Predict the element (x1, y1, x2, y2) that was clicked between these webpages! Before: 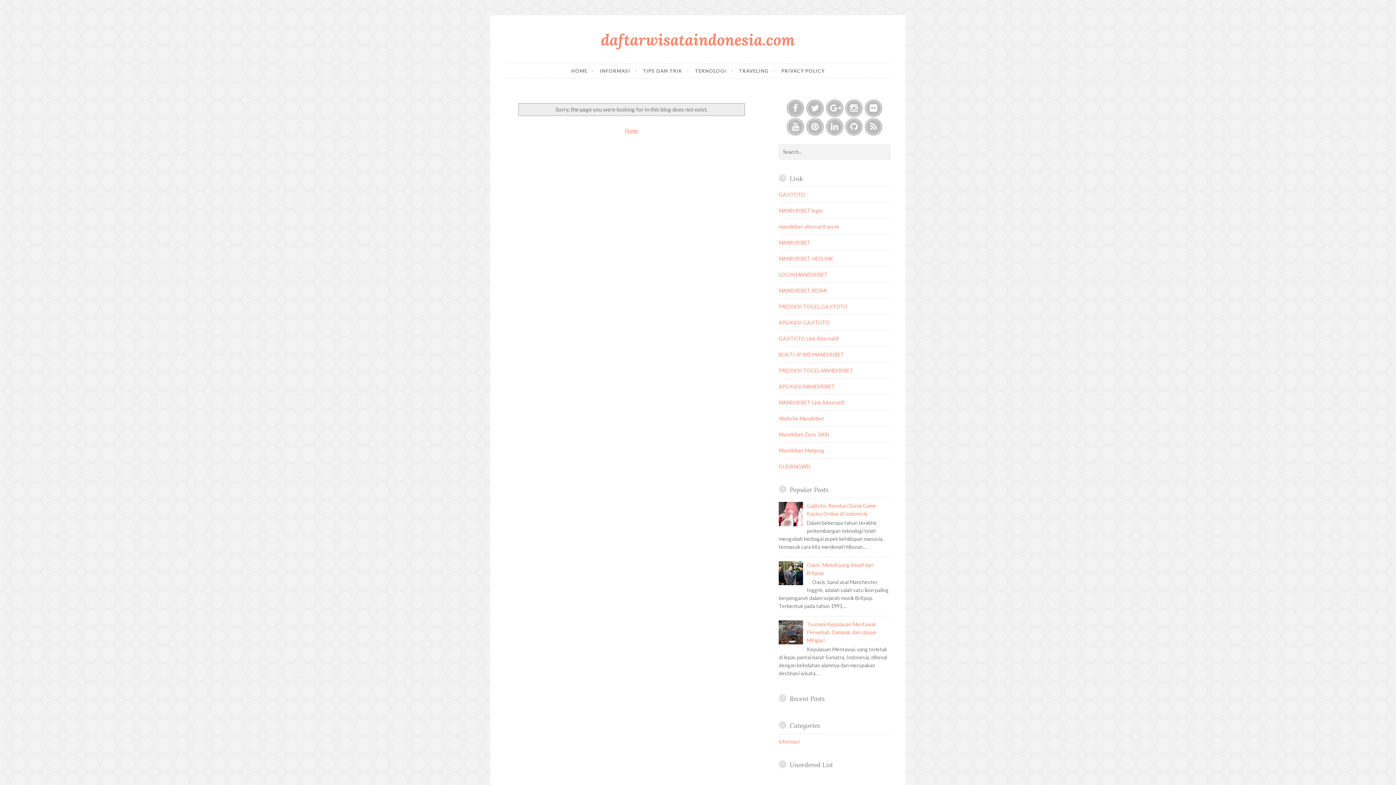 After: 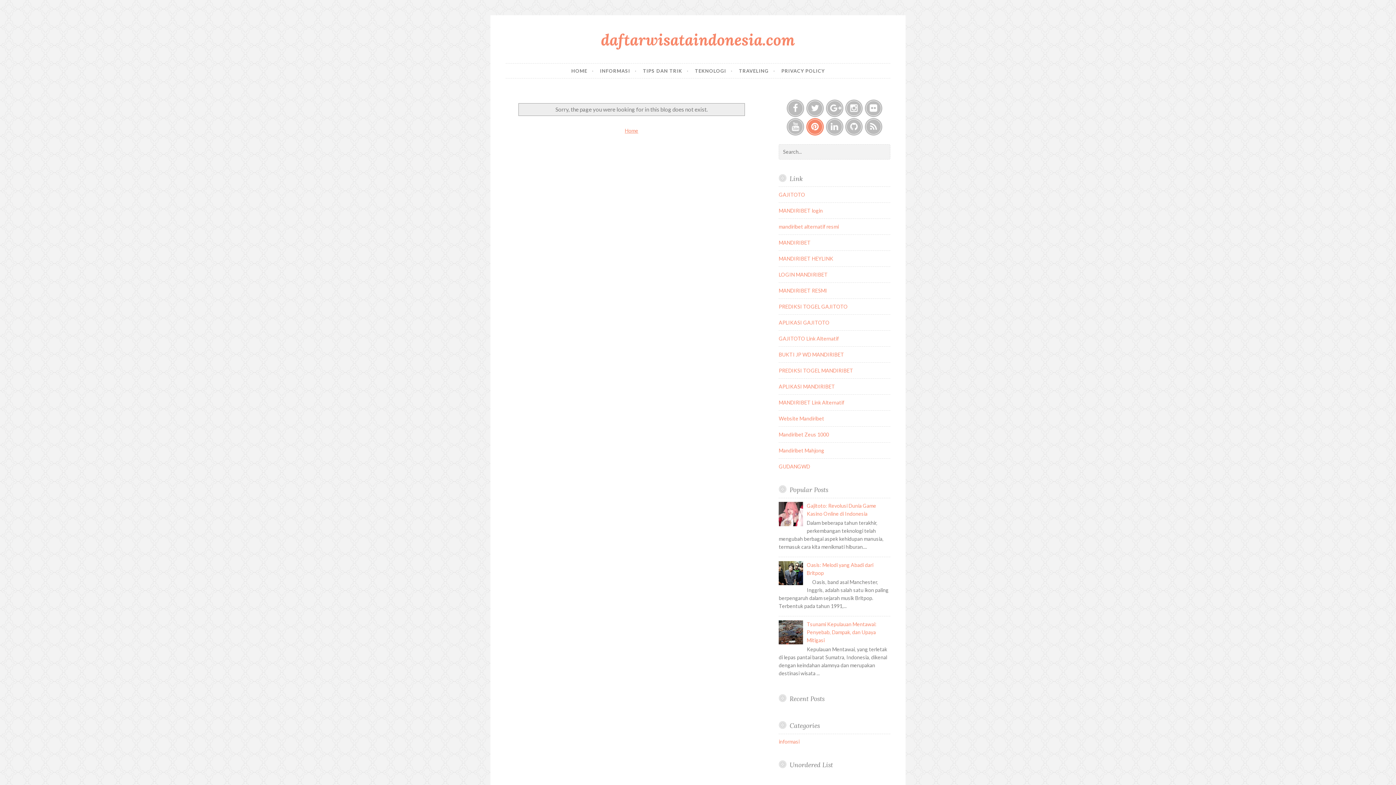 Action: bbox: (806, 118, 823, 135) label: Pinterest